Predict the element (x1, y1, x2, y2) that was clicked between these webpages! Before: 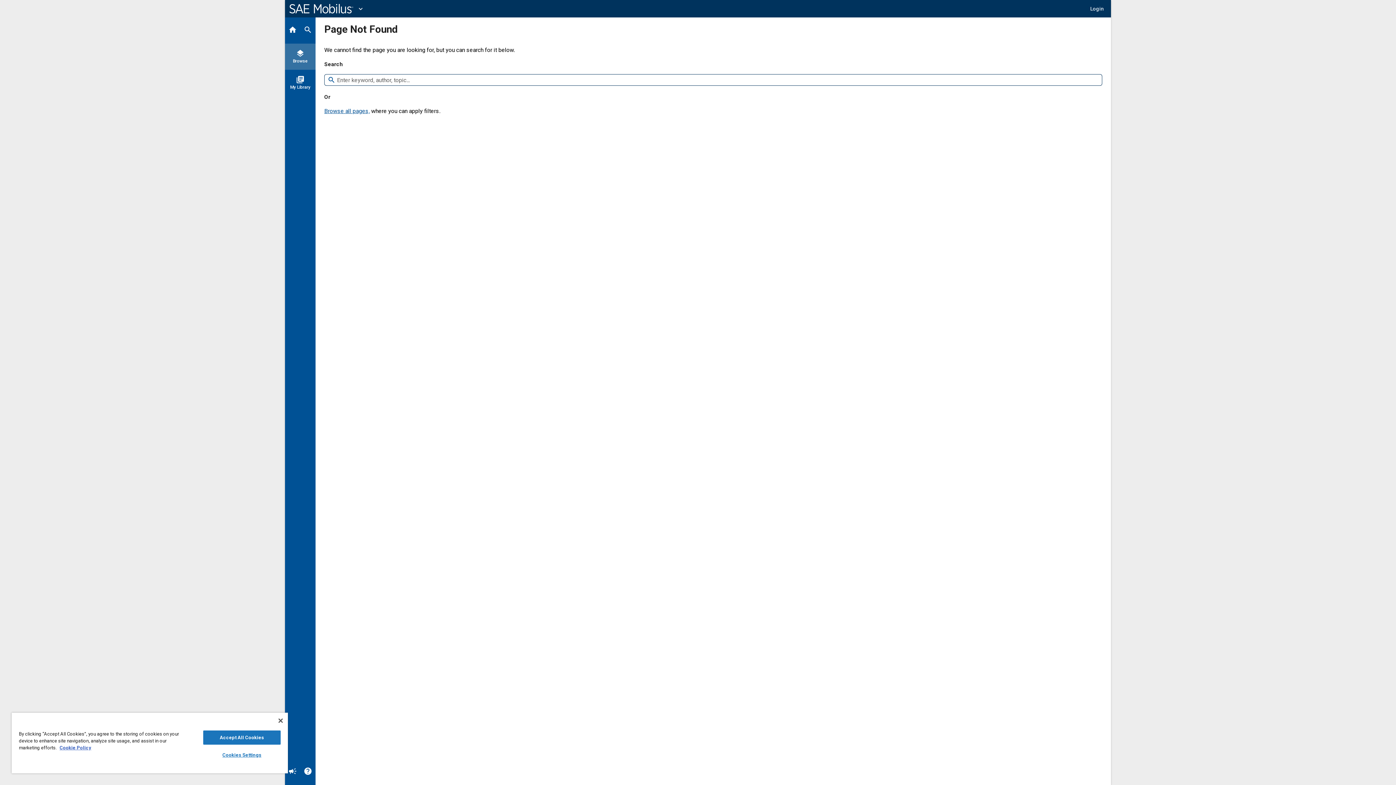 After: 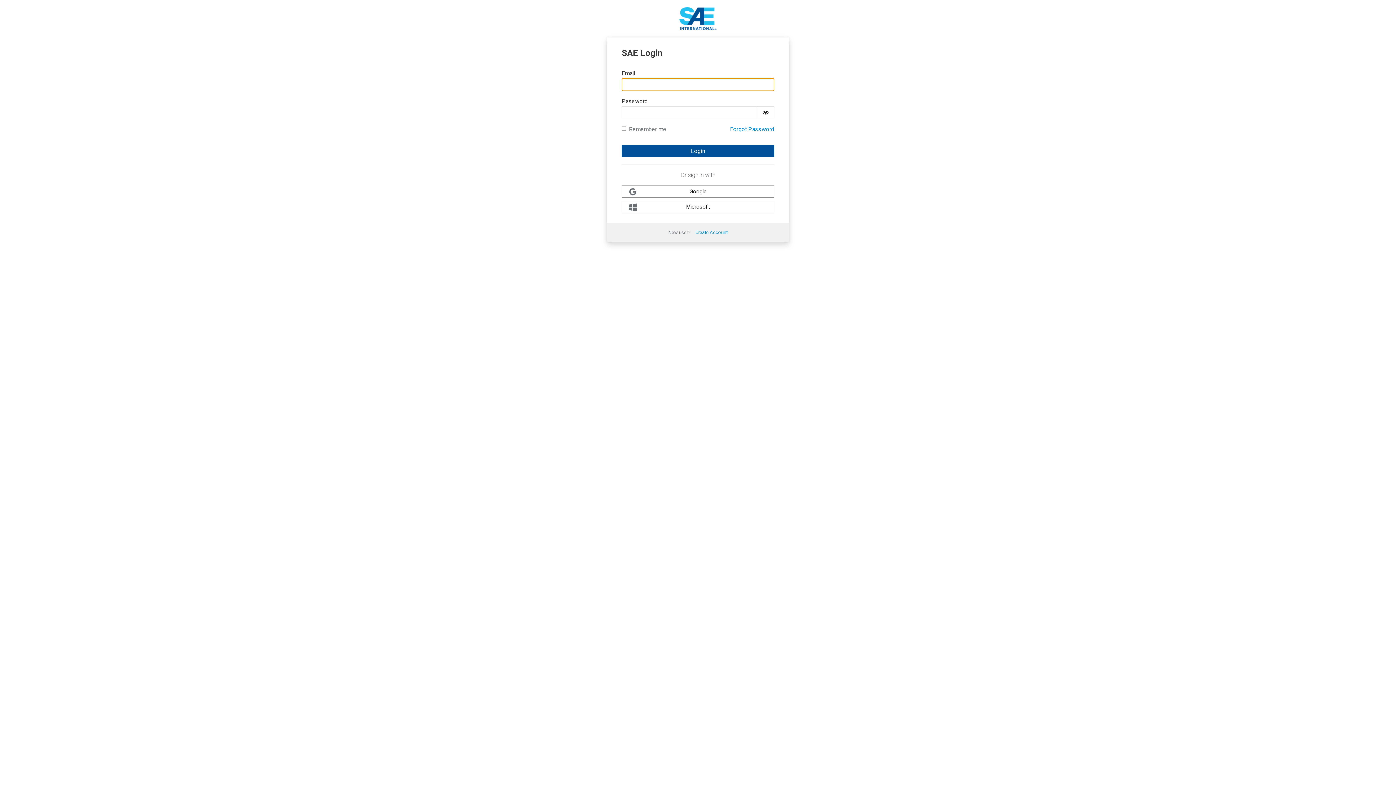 Action: label: library_books
My Library bbox: (285, 69, 315, 96)